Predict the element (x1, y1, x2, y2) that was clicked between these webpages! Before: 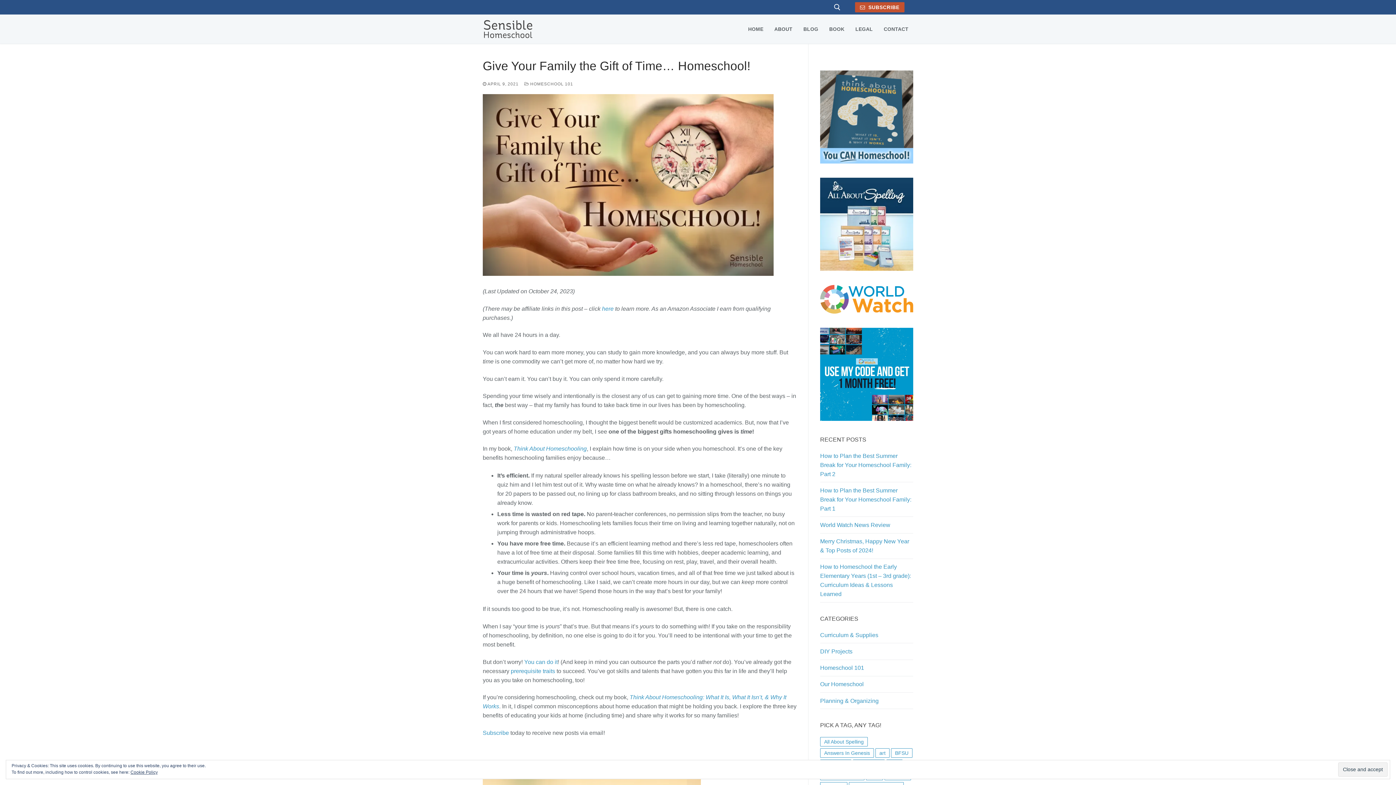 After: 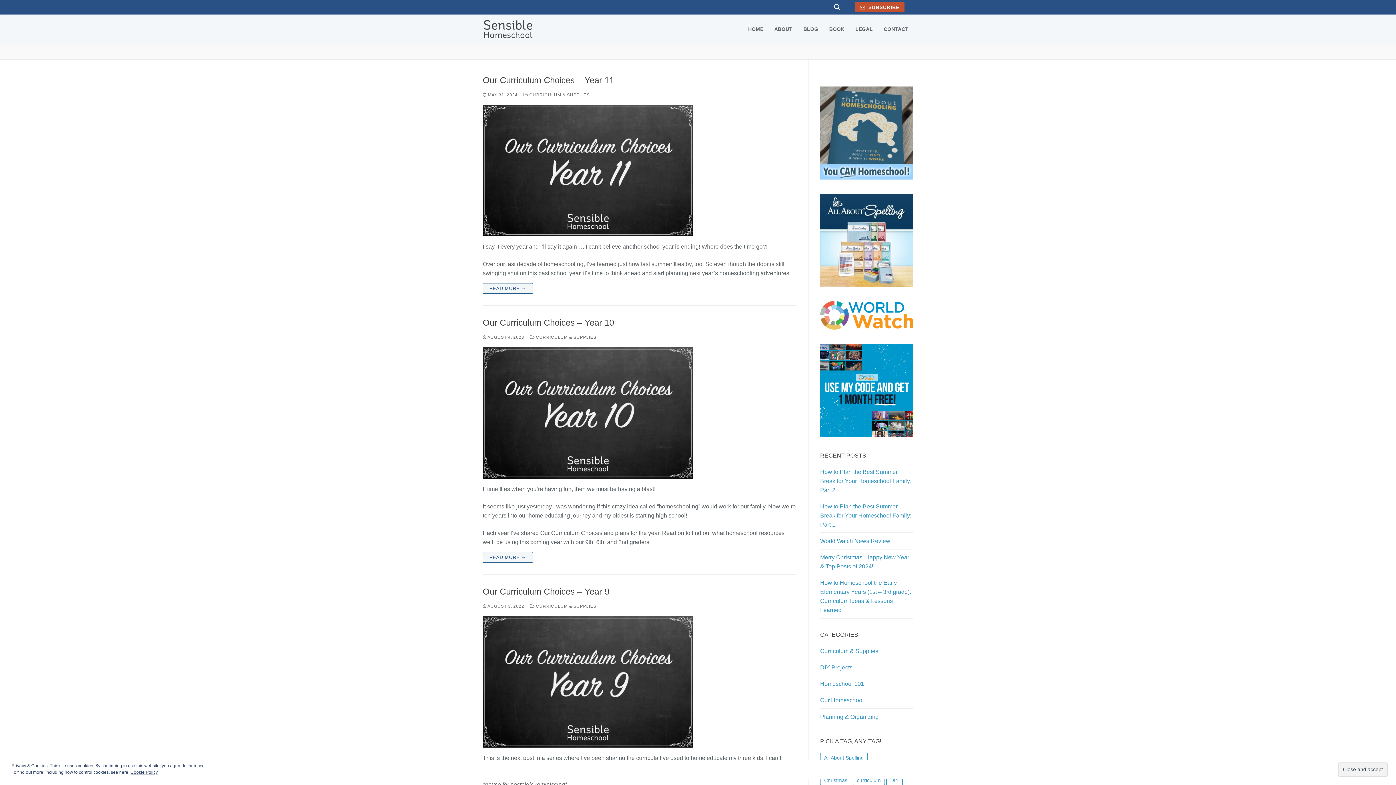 Action: bbox: (820, 737, 868, 746) label: All About Spelling (17 items)